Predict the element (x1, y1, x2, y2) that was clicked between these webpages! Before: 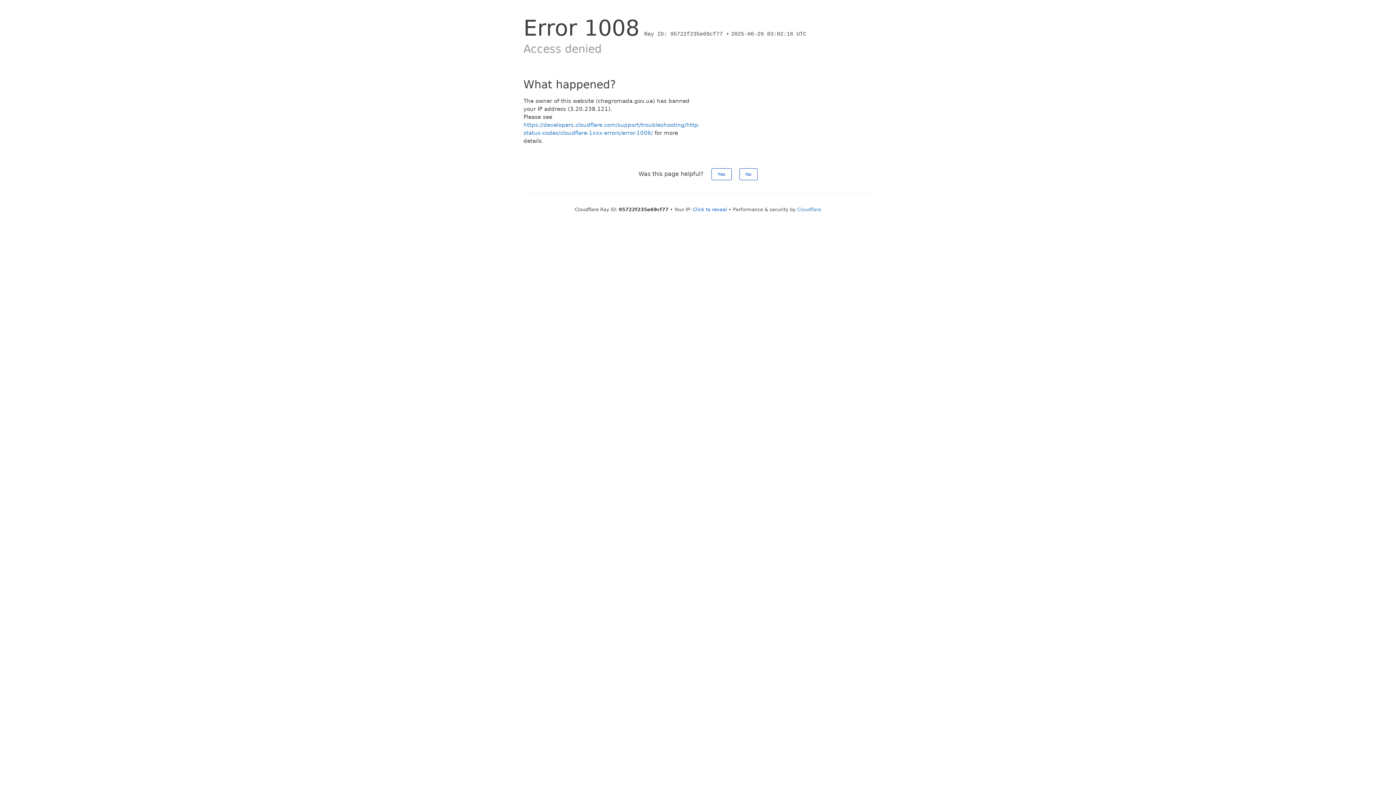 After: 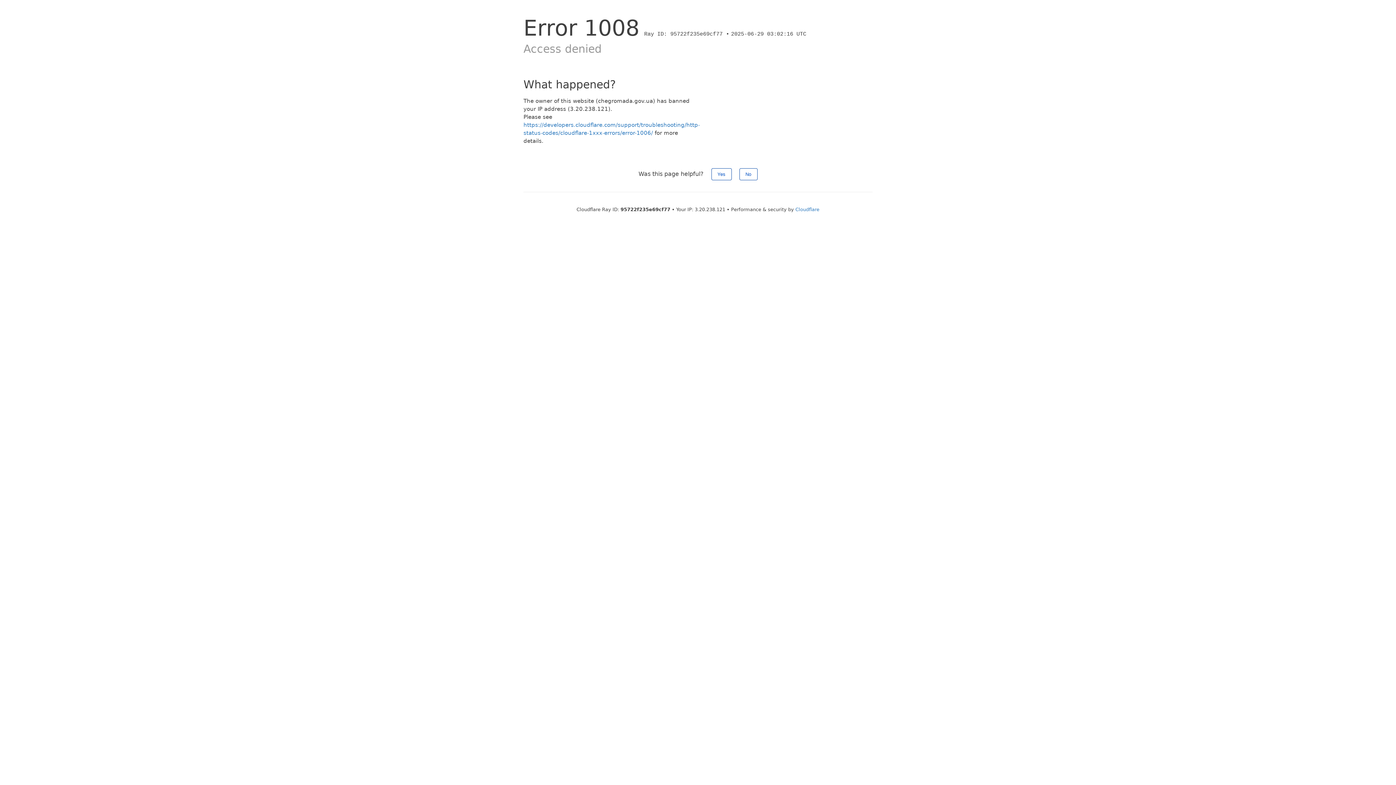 Action: bbox: (693, 206, 727, 212) label: Click to reveal